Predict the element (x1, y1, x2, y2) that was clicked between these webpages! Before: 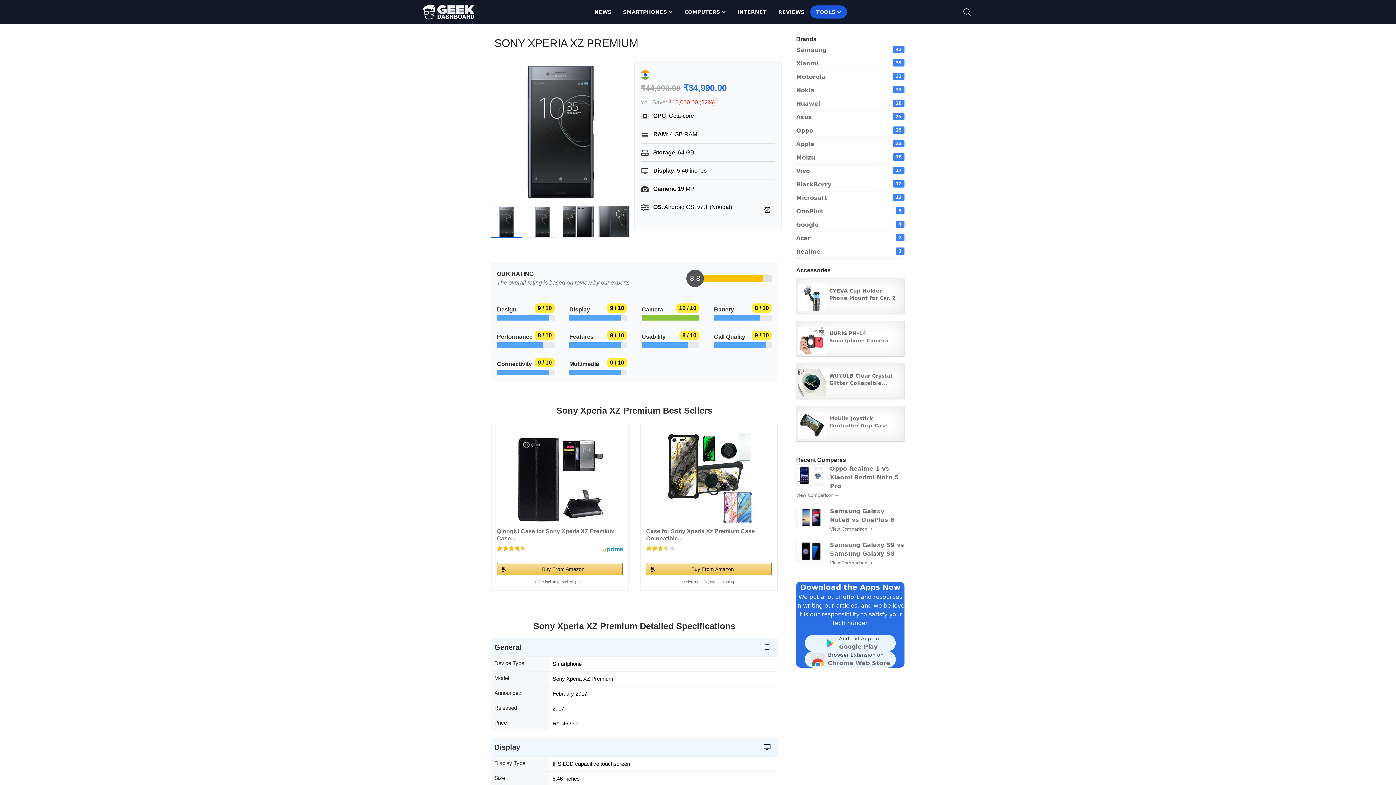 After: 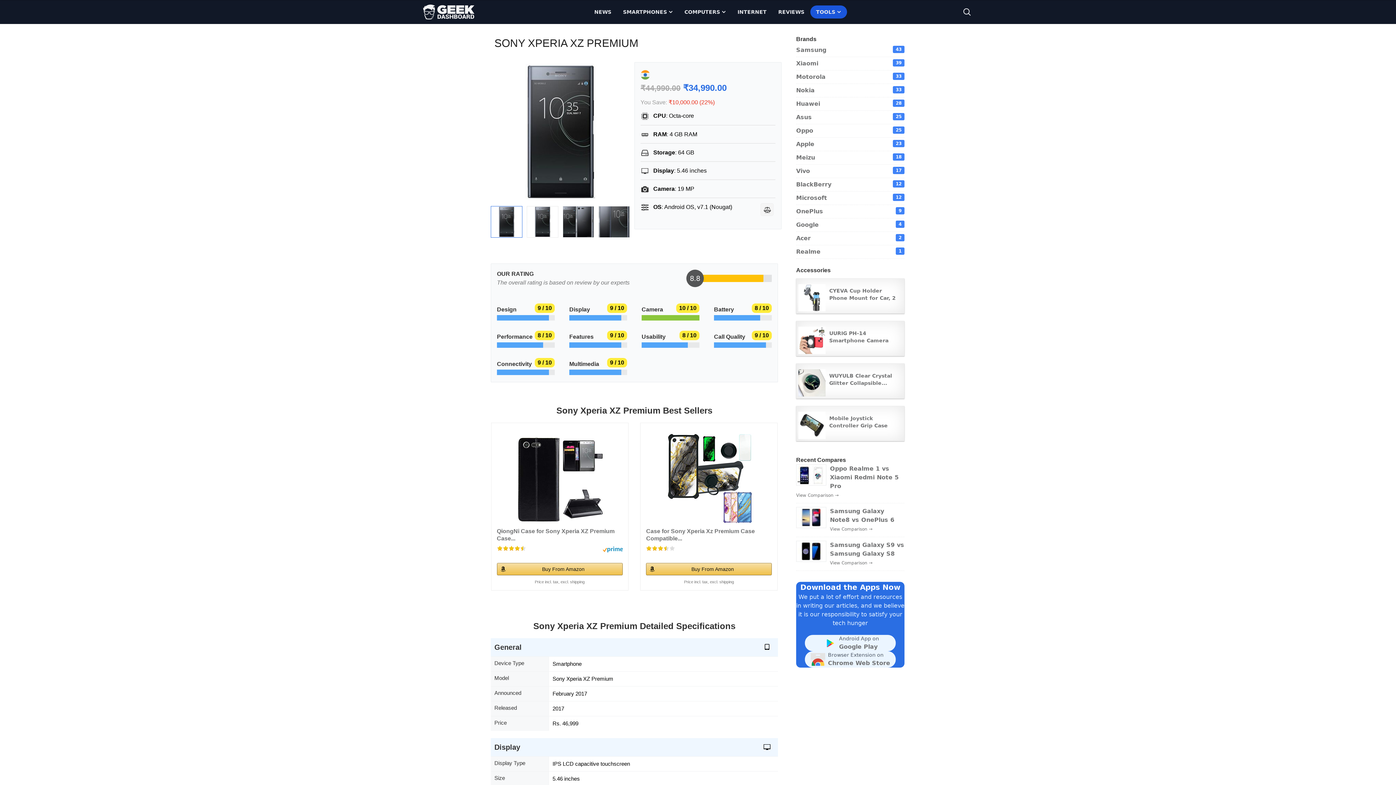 Action: bbox: (646, 545, 675, 551)